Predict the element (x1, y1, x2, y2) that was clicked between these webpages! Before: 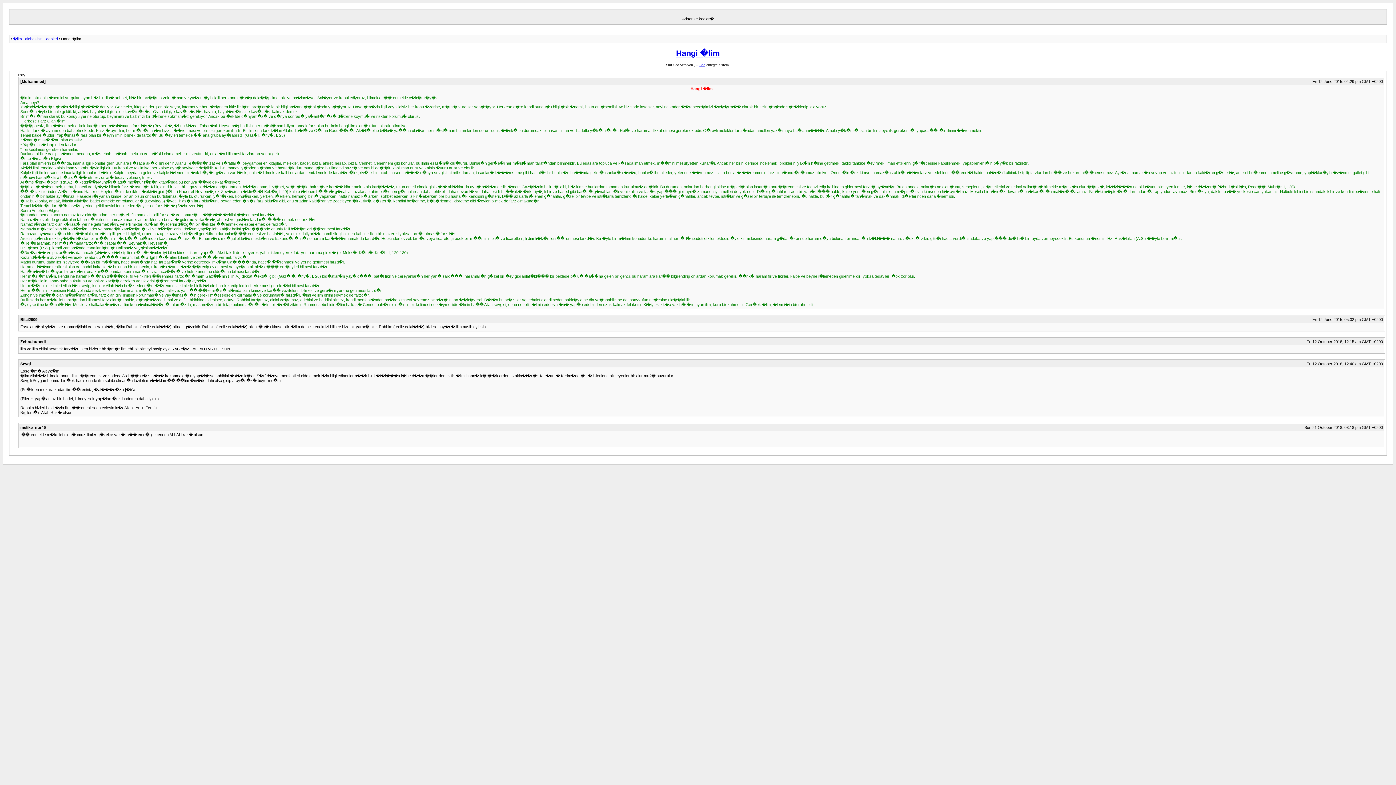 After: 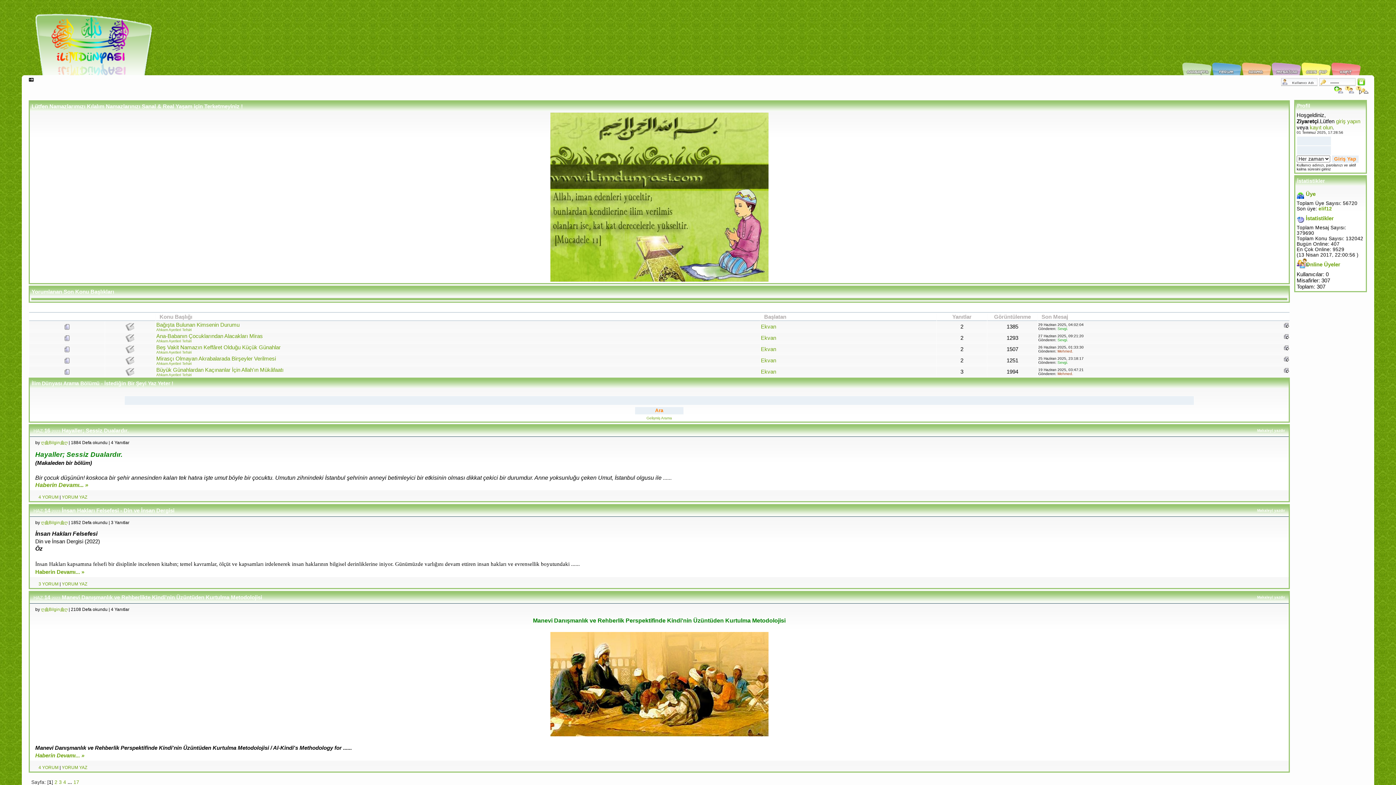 Action: bbox: (699, 63, 705, 67) label: Seo